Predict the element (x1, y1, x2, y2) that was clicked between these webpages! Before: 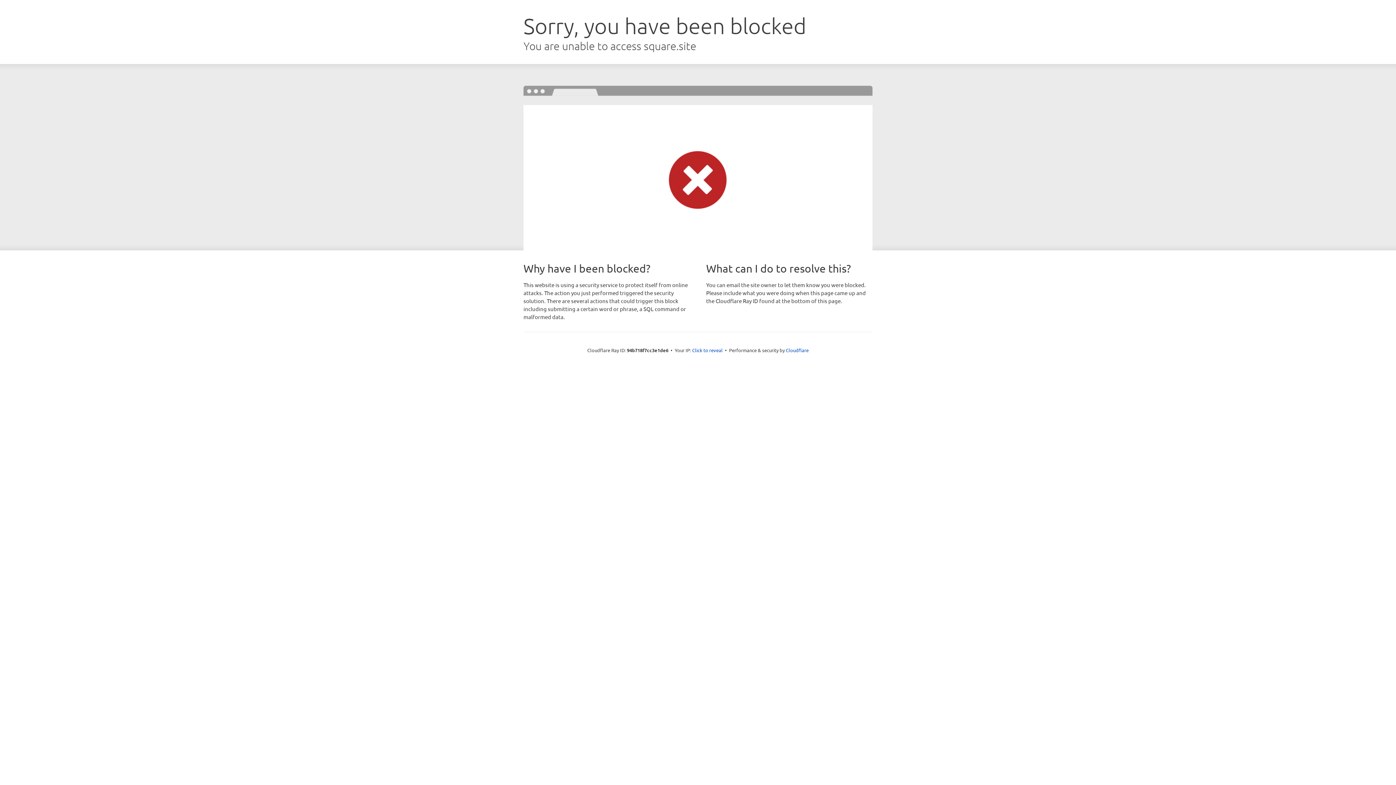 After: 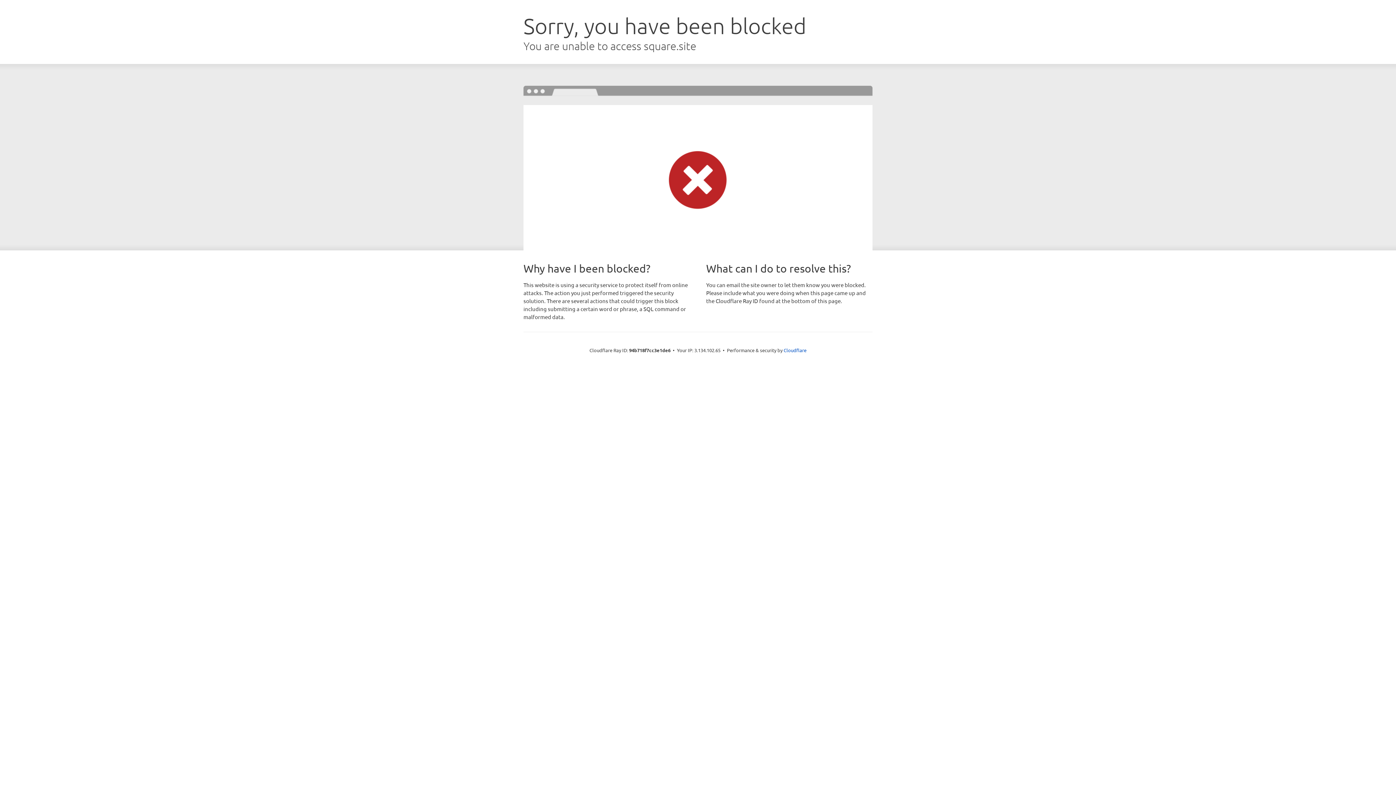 Action: bbox: (692, 346, 722, 353) label: Click to reveal